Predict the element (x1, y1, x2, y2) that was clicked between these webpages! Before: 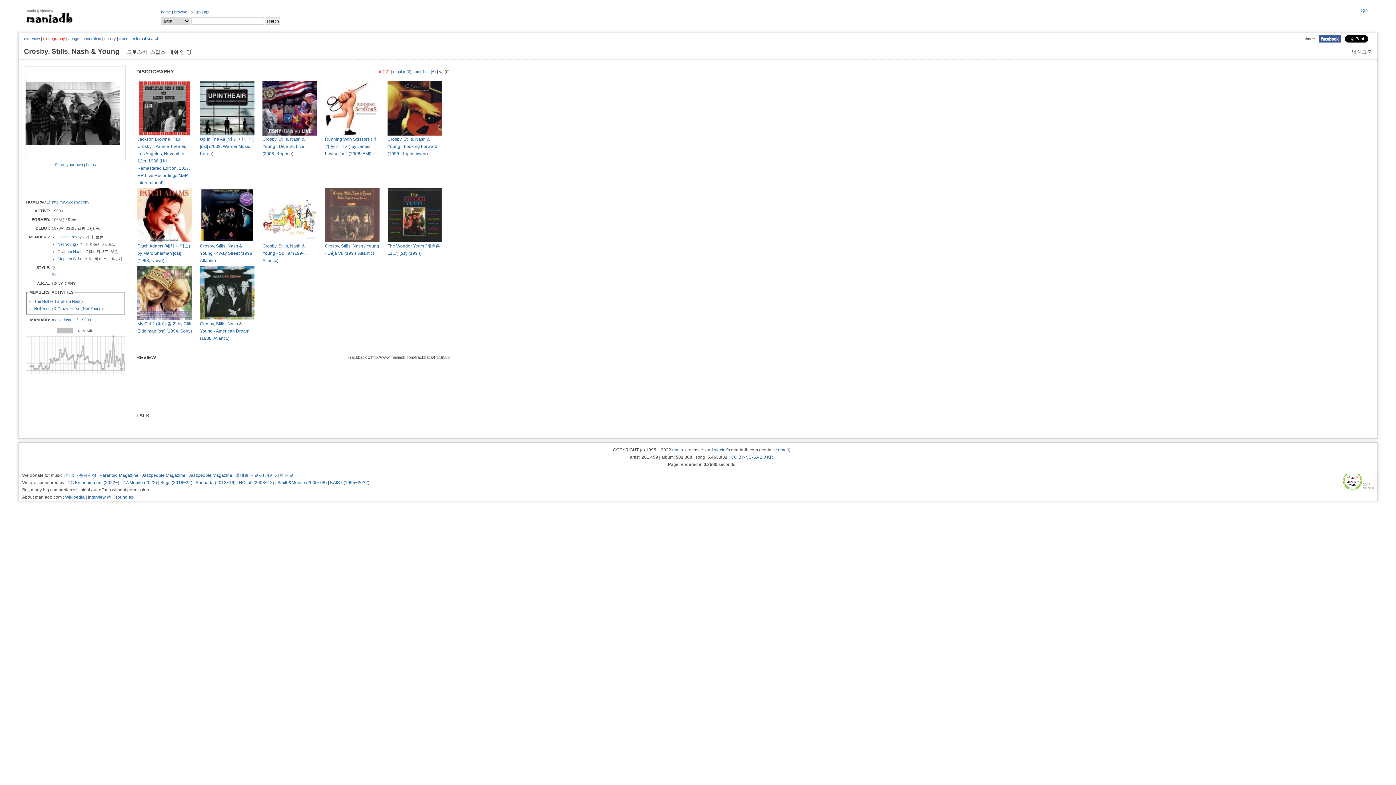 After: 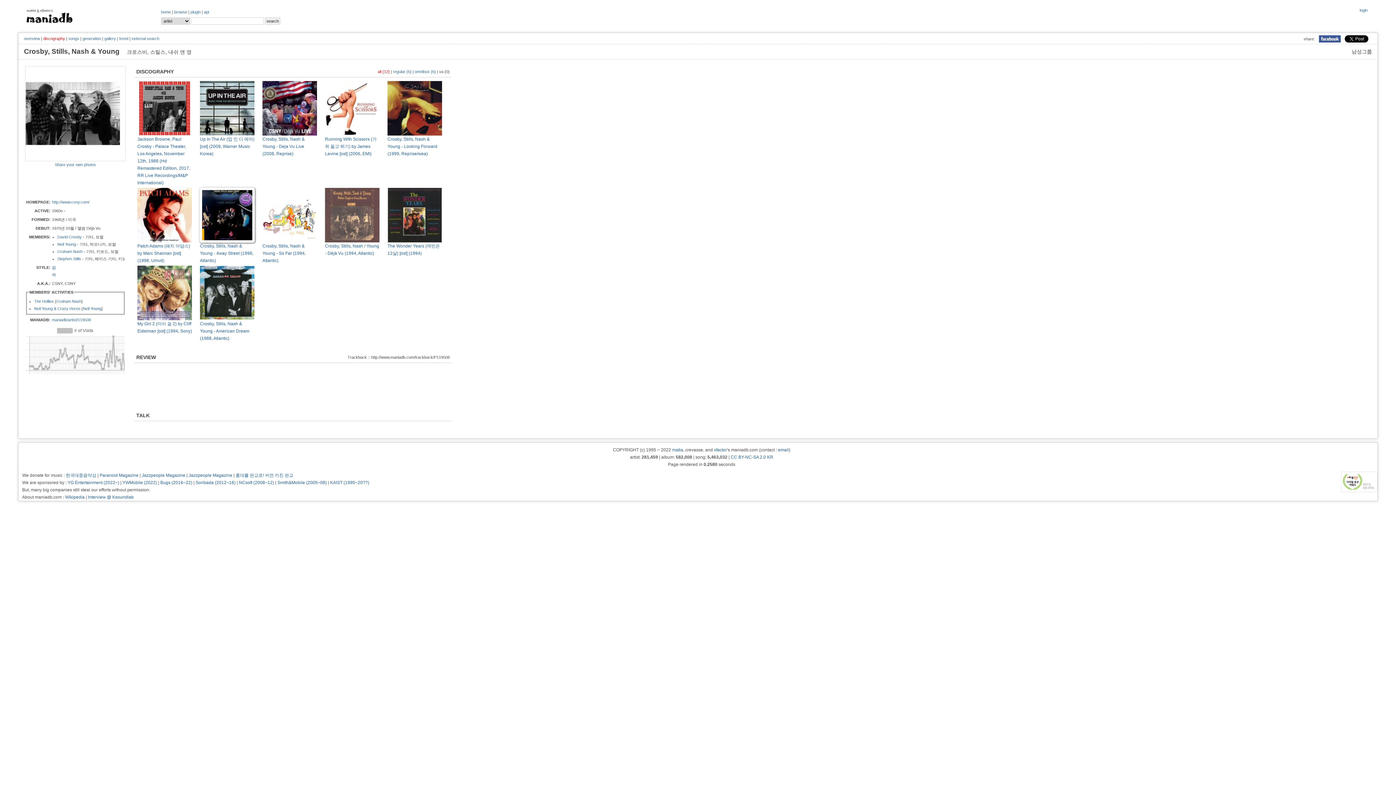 Action: bbox: (200, 238, 254, 243)